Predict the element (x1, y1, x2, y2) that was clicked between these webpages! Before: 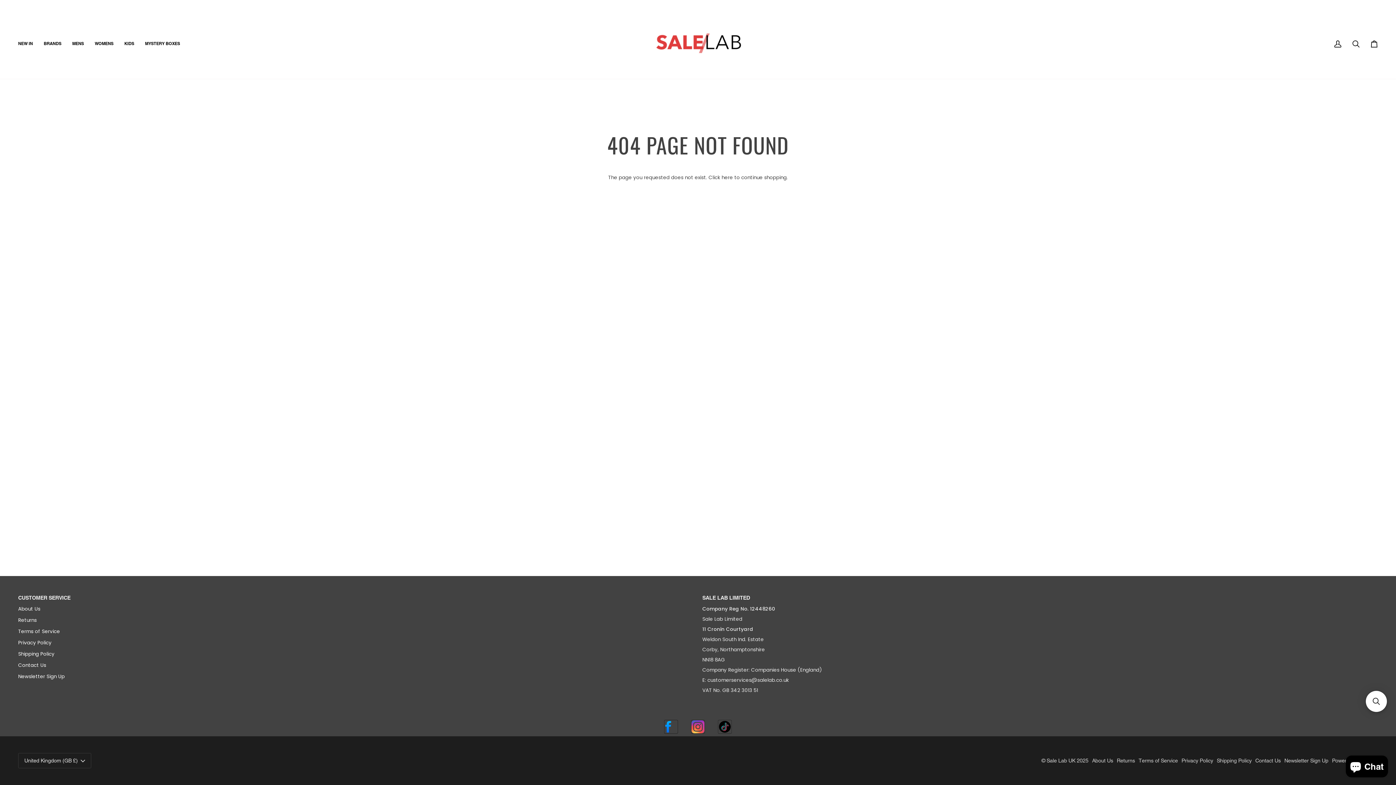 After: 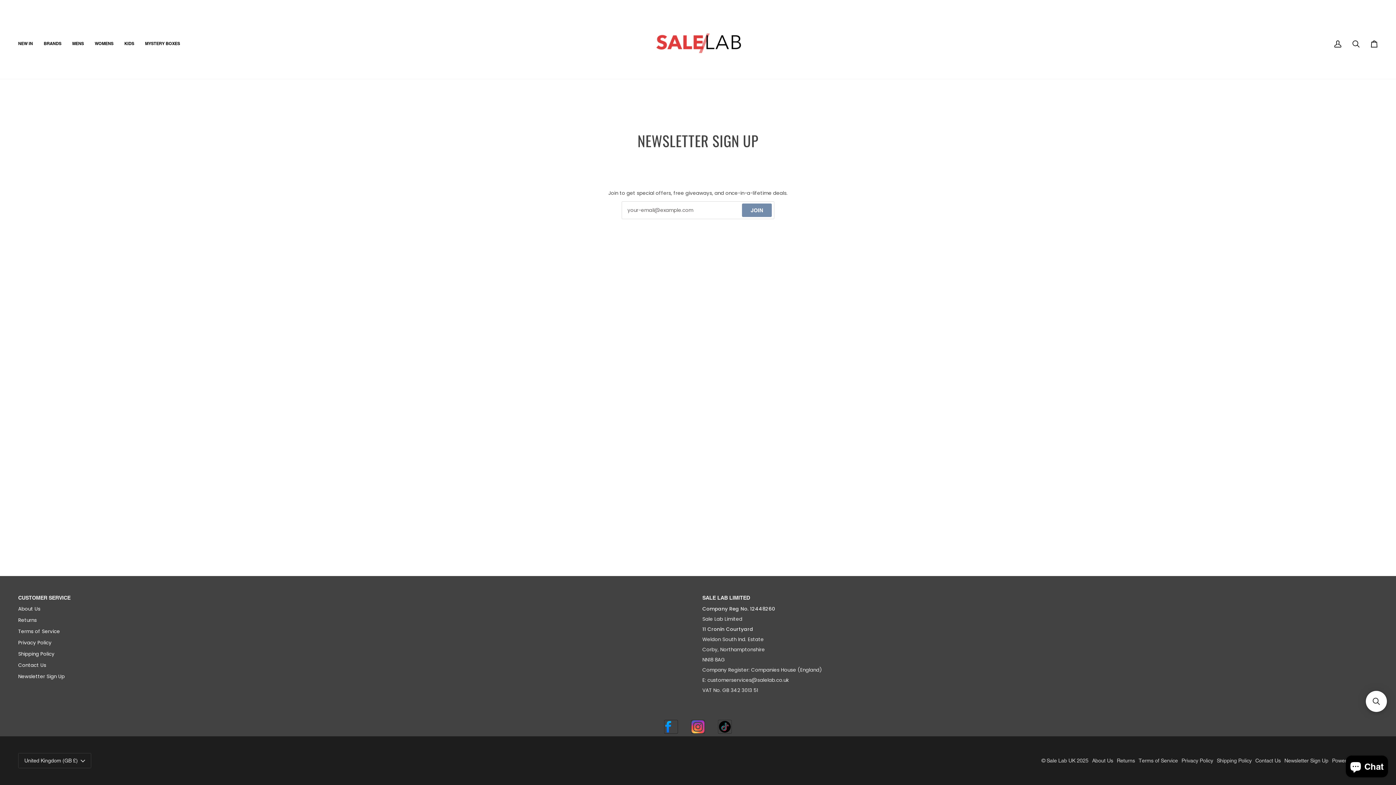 Action: label: Newsletter Sign Up bbox: (1284, 758, 1328, 763)